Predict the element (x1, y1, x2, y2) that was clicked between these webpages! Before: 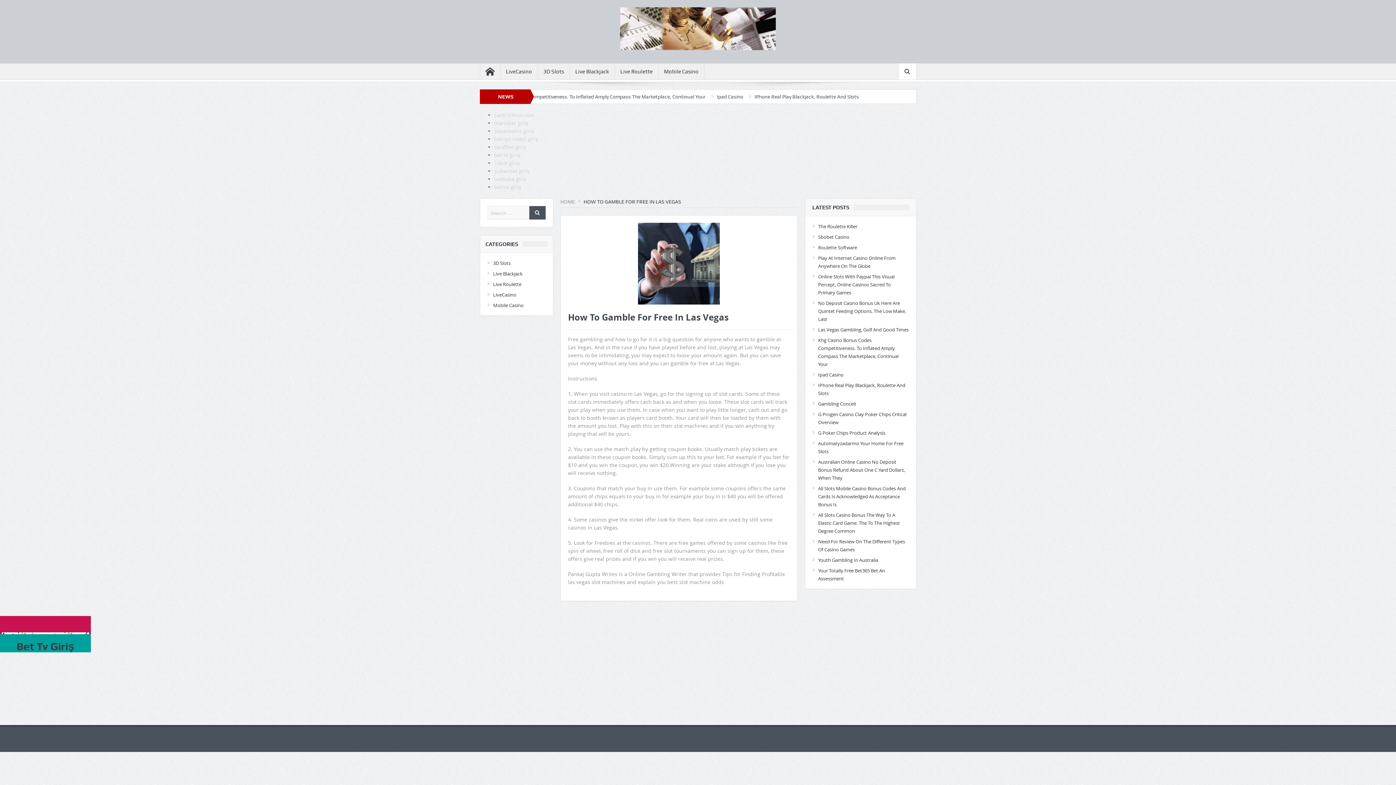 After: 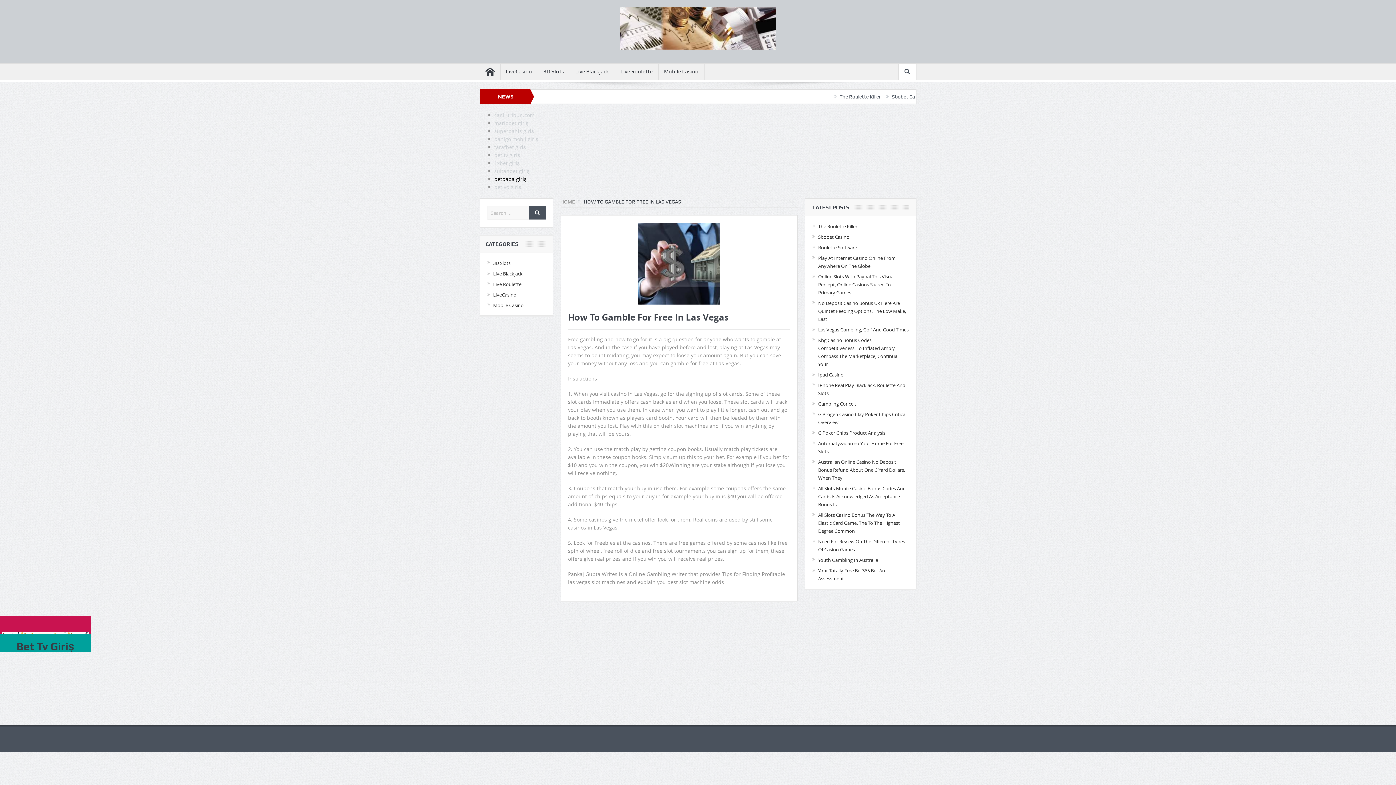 Action: bbox: (494, 175, 526, 182) label: betbaba giriş